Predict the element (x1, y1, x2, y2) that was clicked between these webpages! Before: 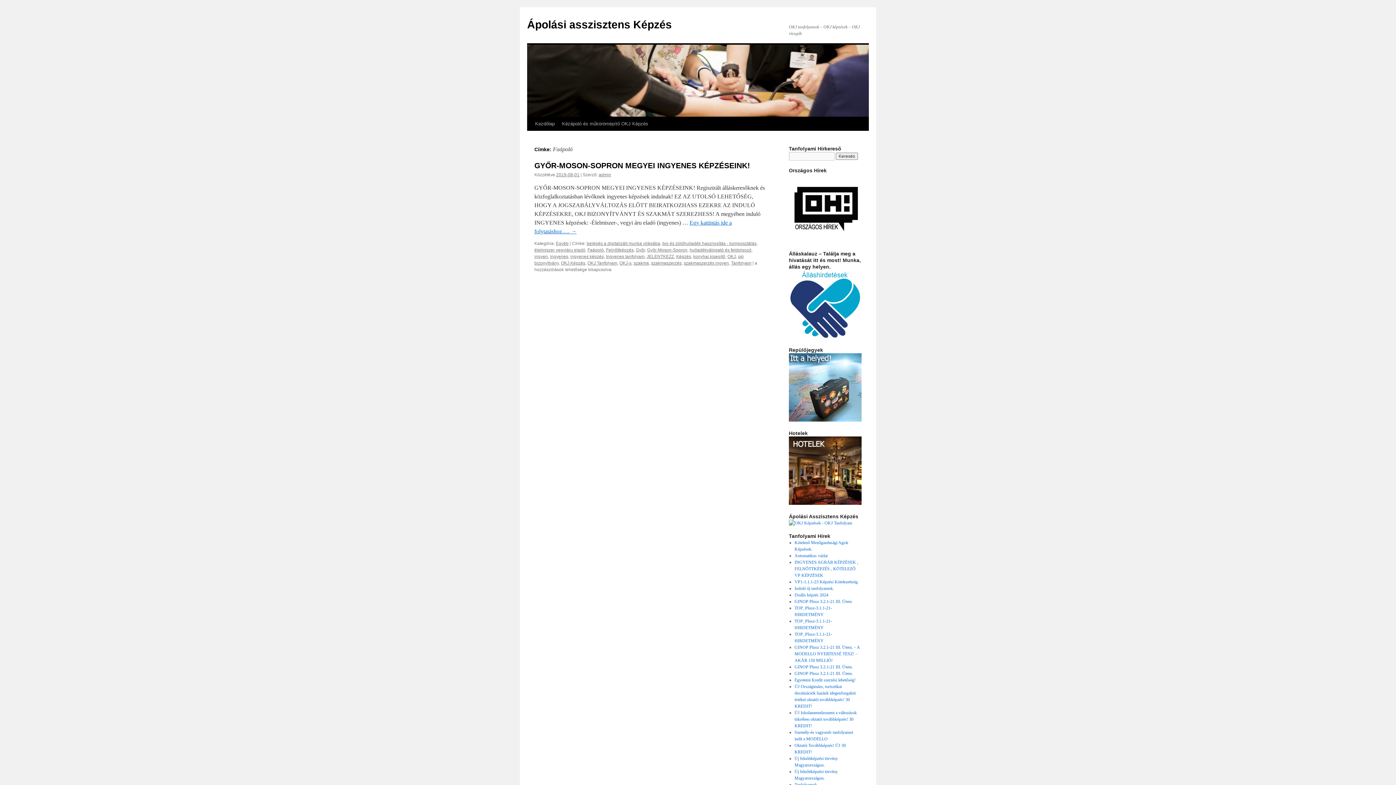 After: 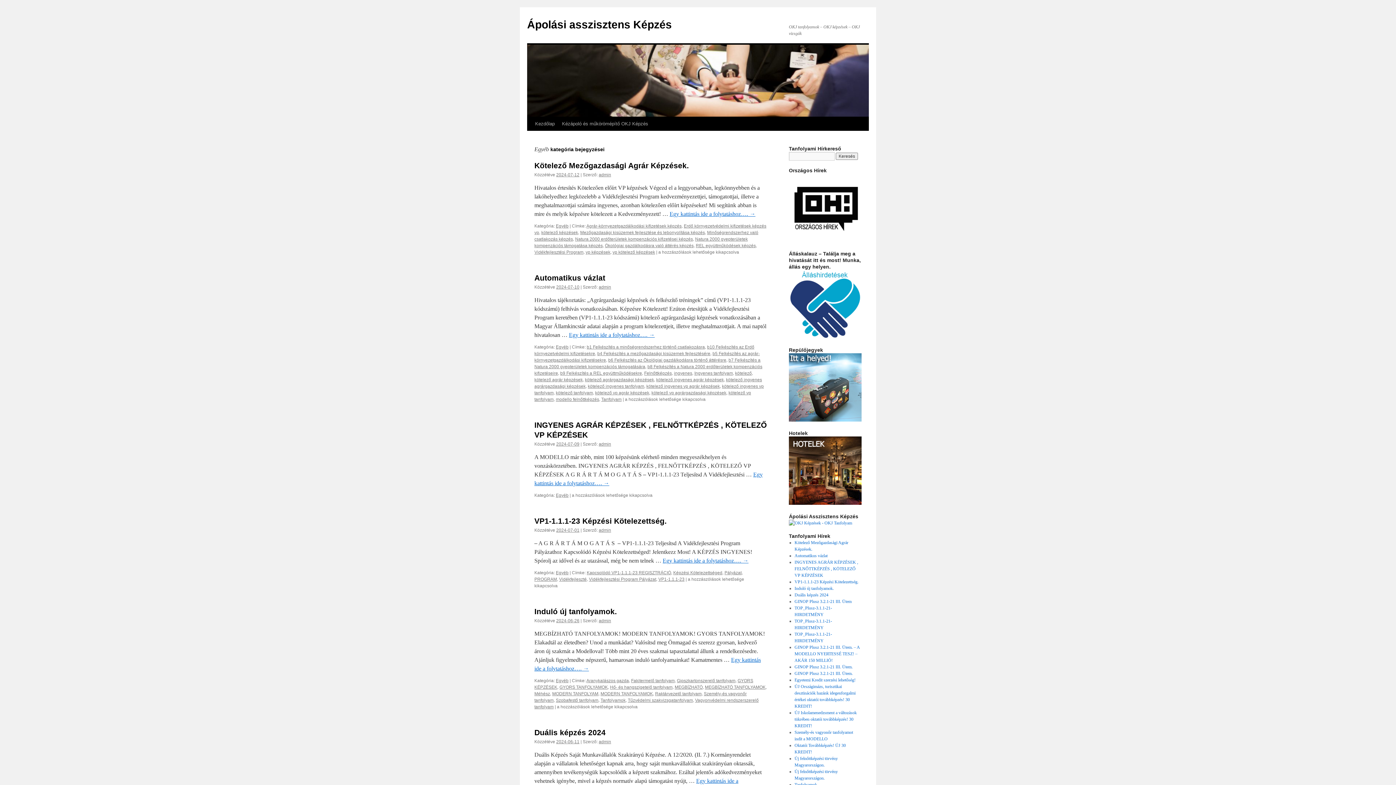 Action: bbox: (556, 241, 568, 246) label: Egyéb